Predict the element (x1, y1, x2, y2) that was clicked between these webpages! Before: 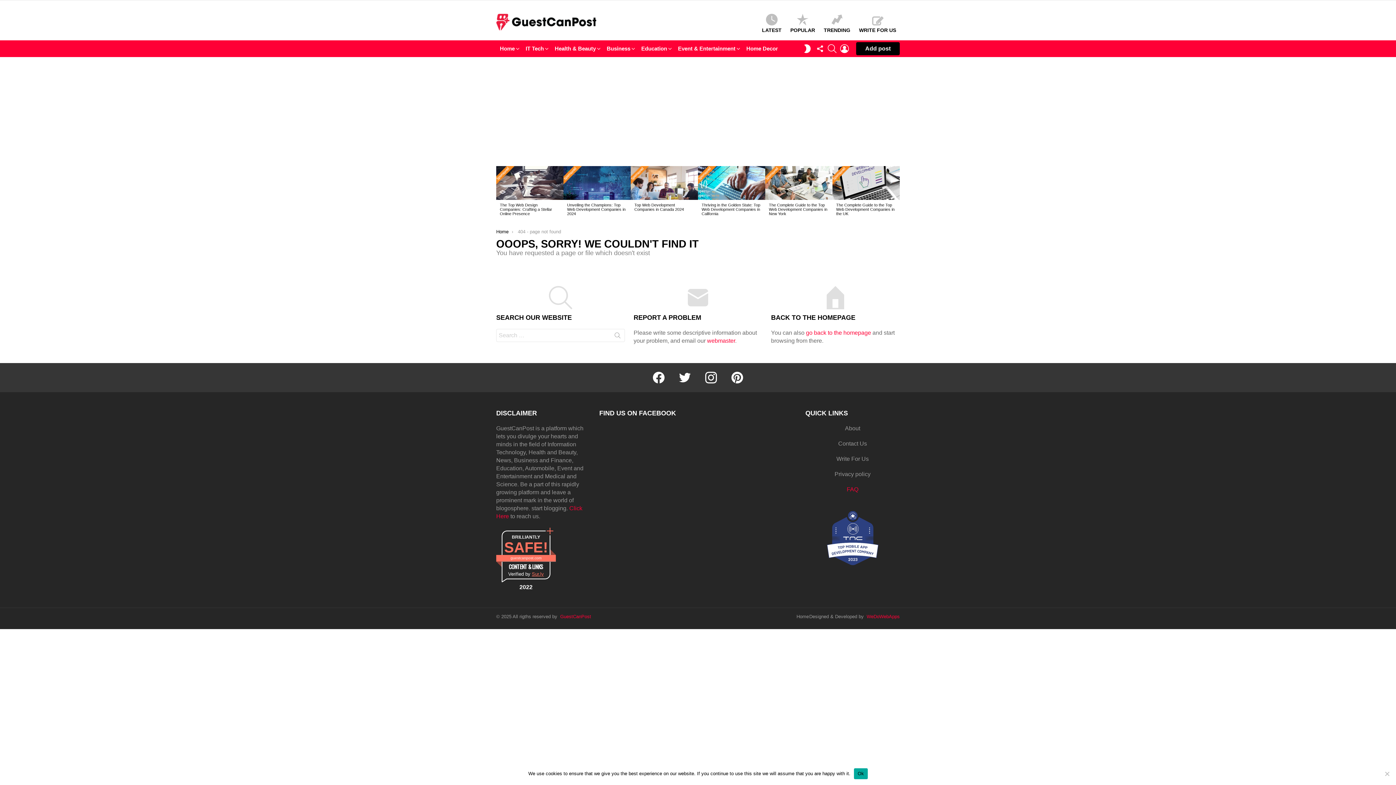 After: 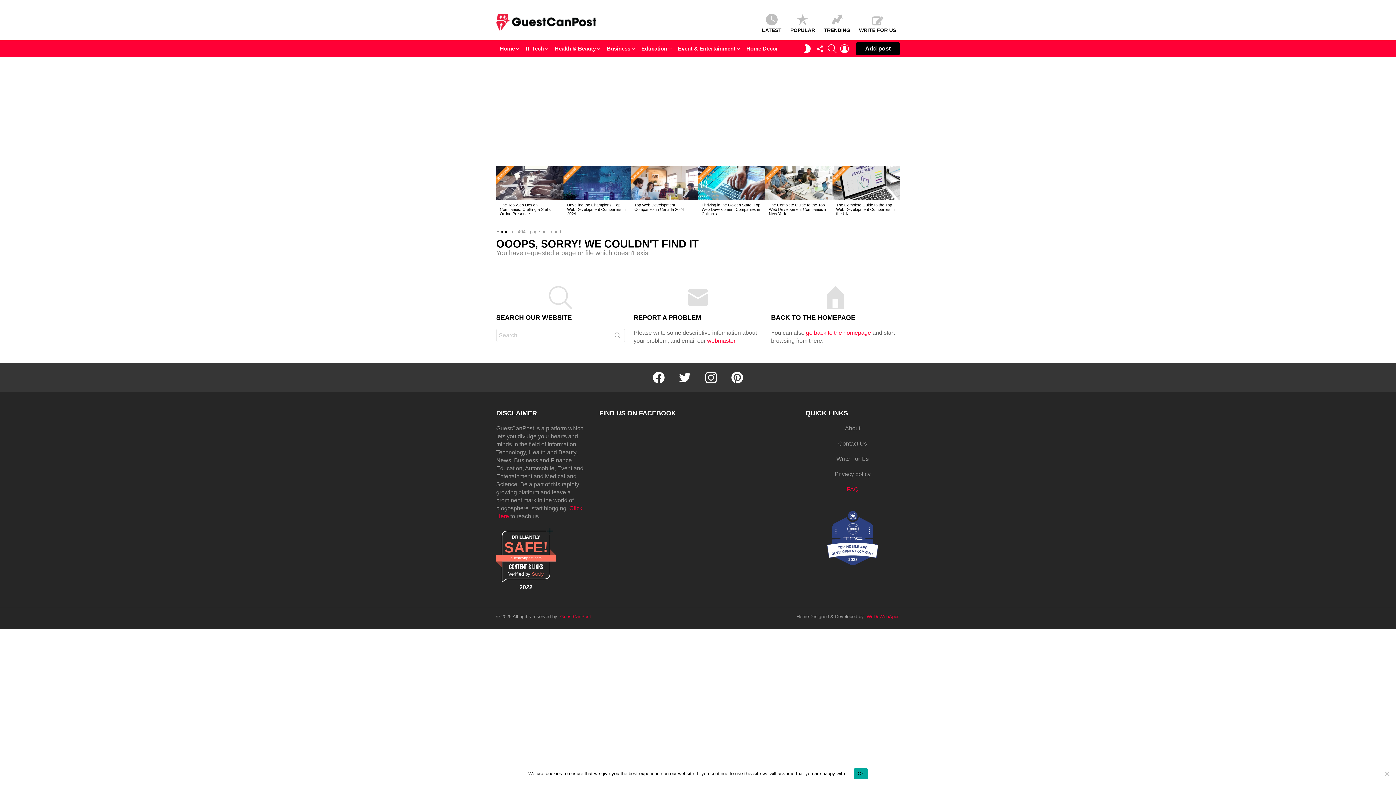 Action: label:  WeDoWebApps bbox: (865, 614, 900, 619)